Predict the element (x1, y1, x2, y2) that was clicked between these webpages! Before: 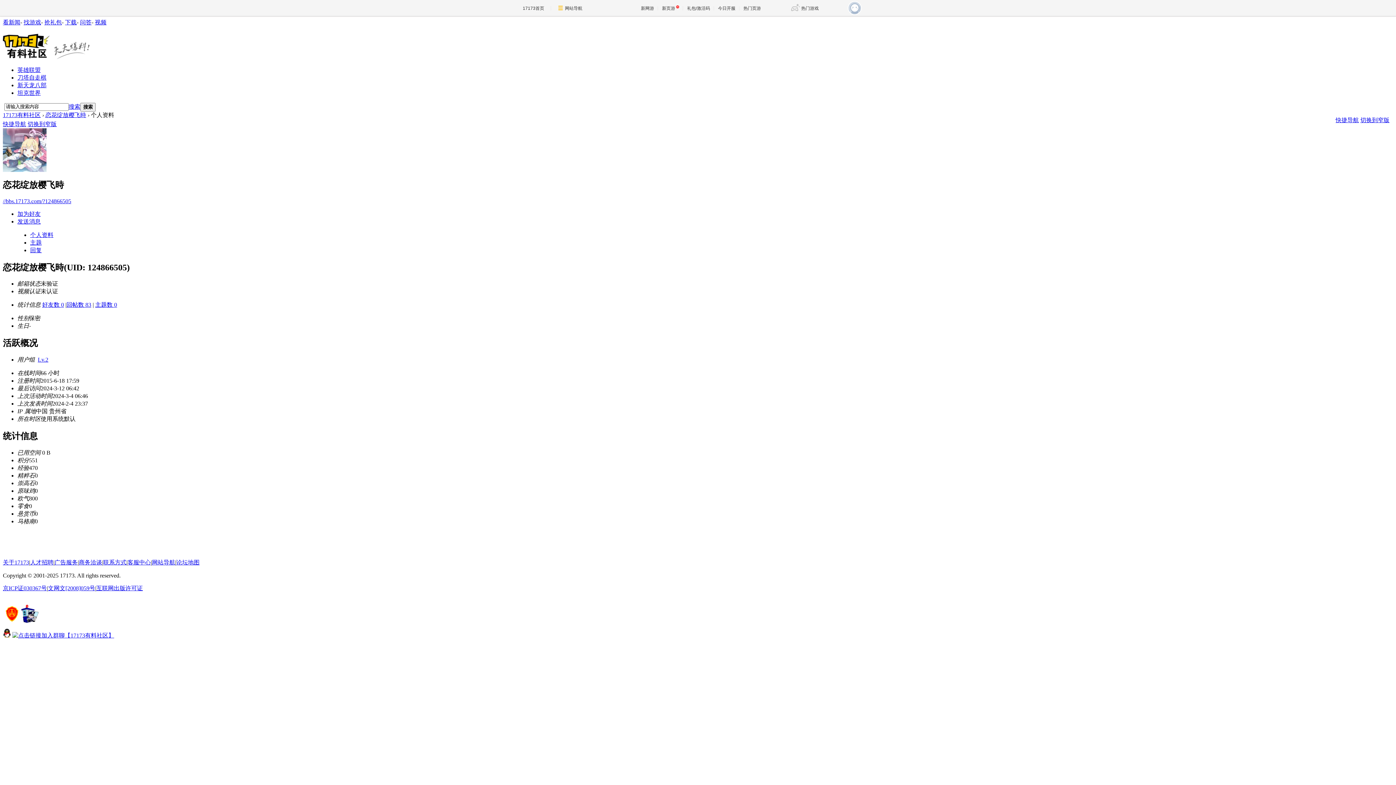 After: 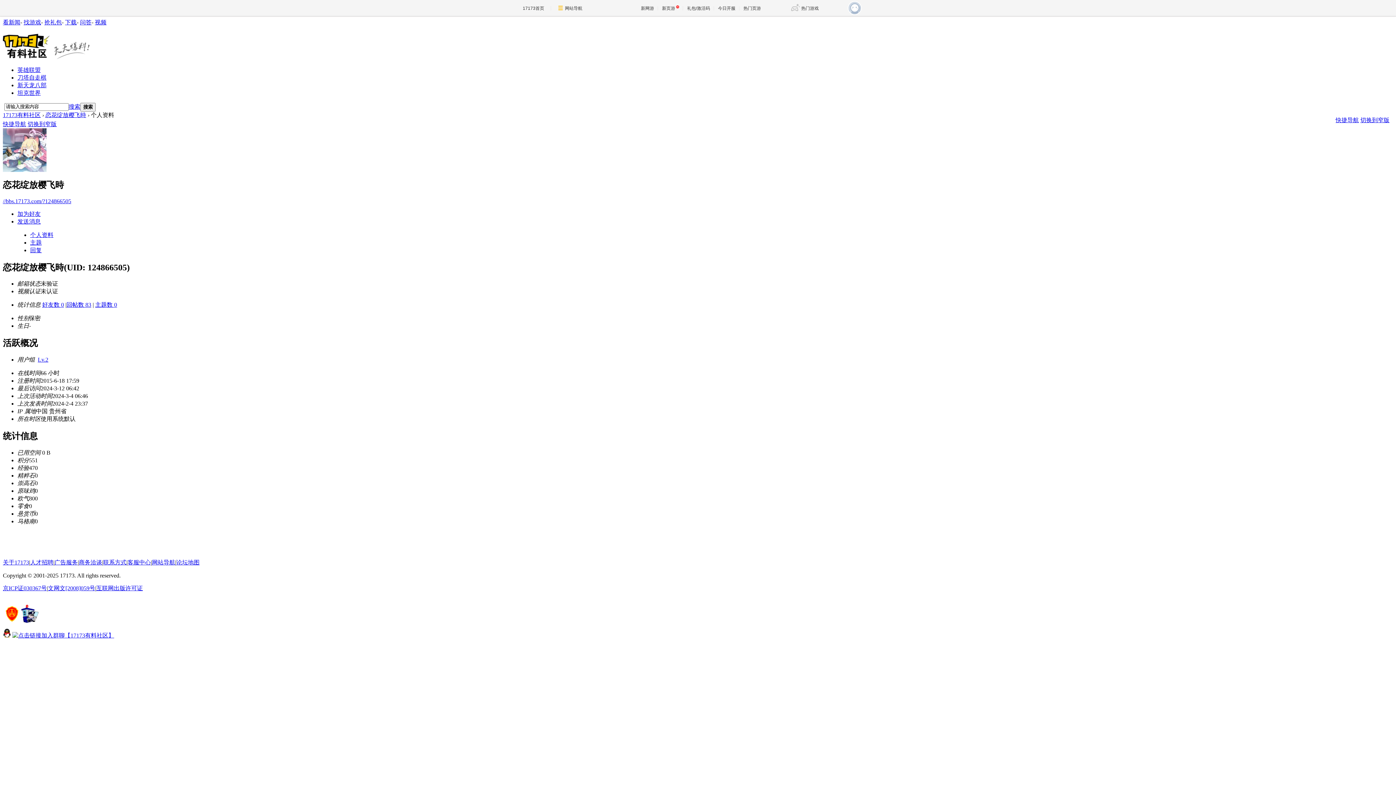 Action: label: 快捷导航 bbox: (2, 121, 26, 127)